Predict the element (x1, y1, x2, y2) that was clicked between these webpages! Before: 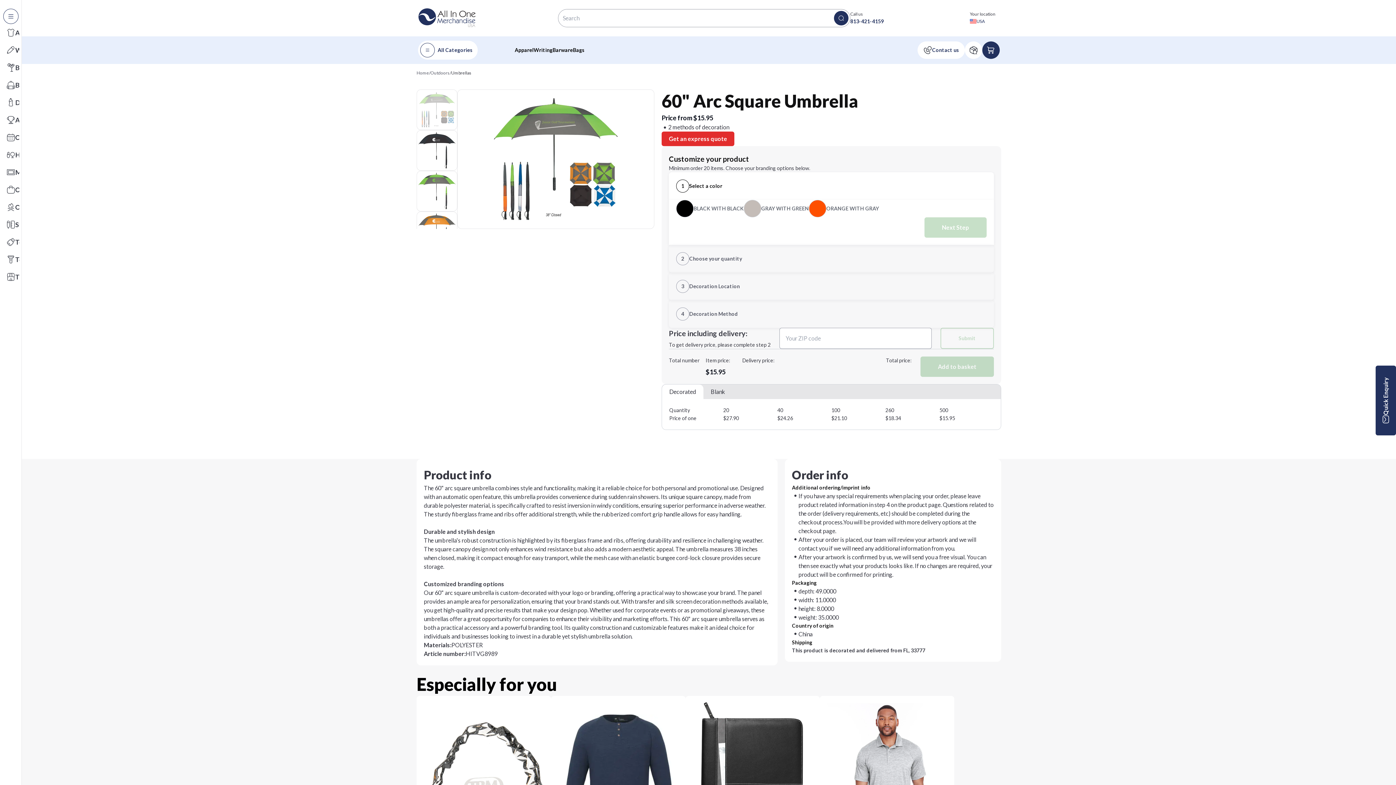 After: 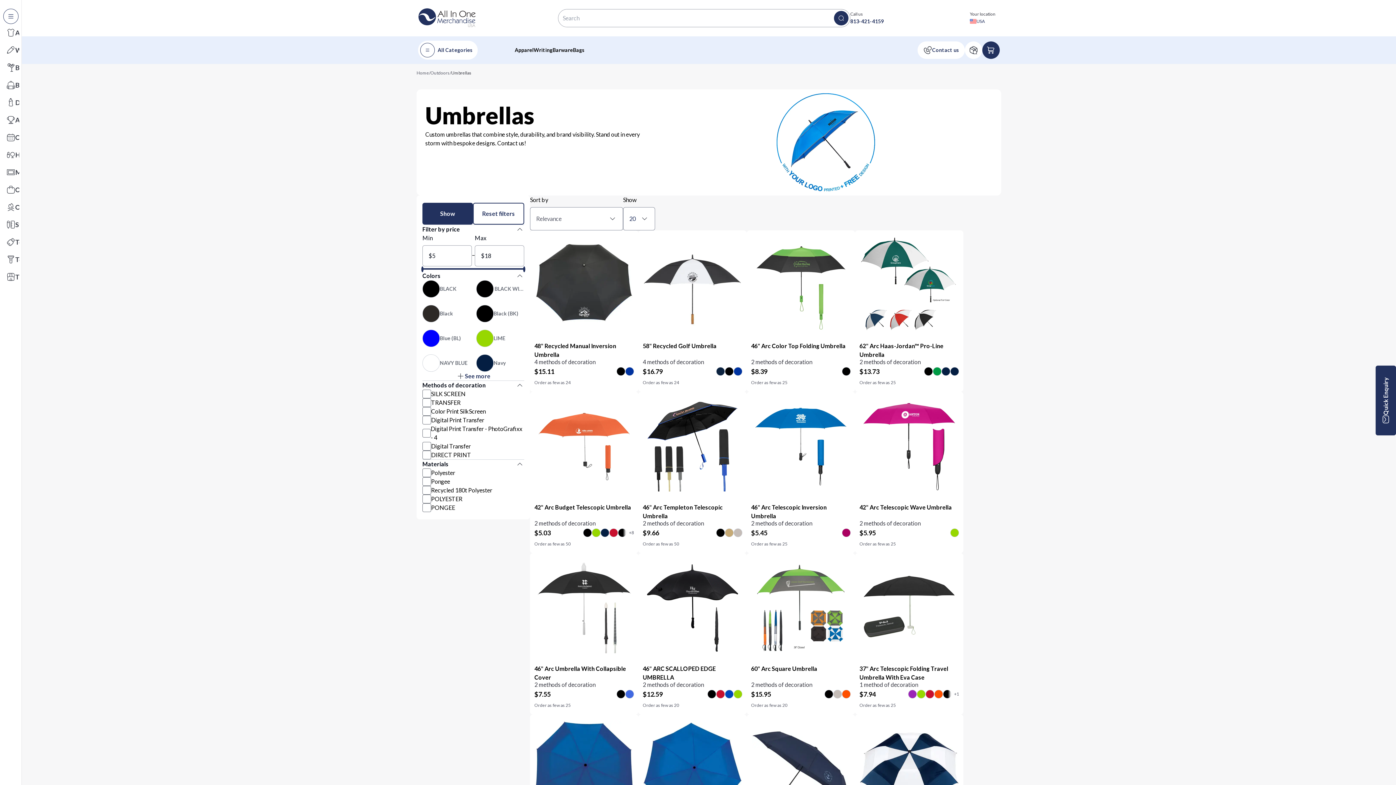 Action: label: Umbrellas bbox: (451, 69, 471, 76)